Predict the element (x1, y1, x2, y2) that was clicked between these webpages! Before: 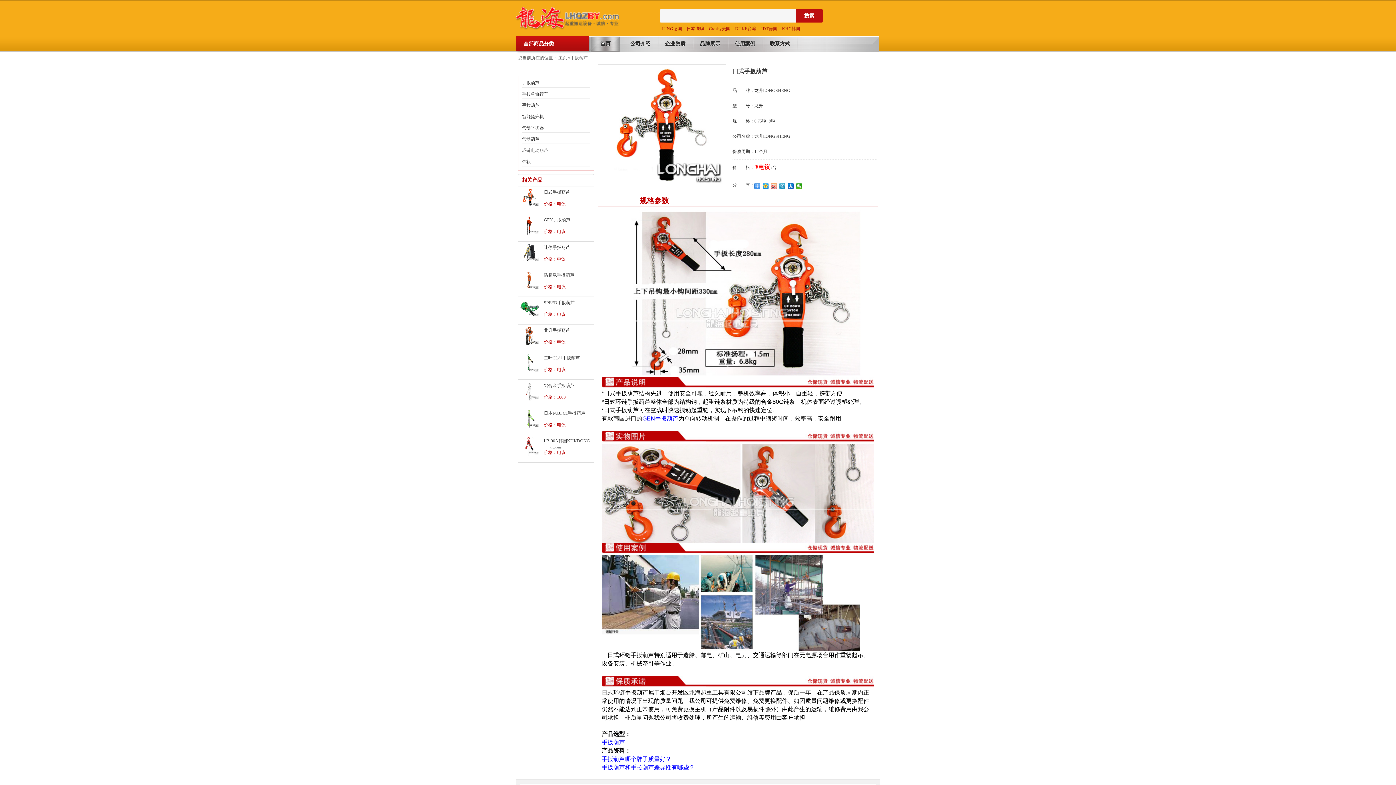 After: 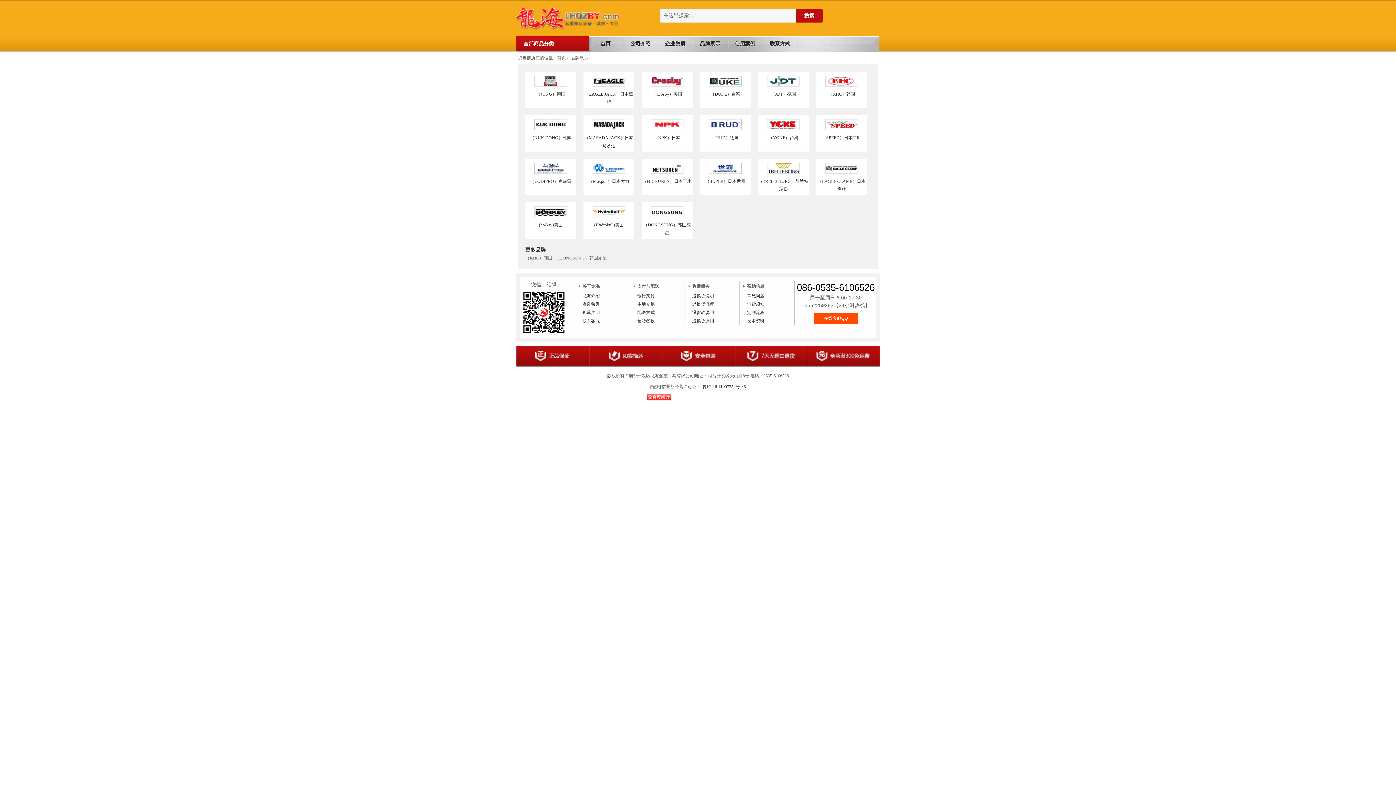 Action: bbox: (700, 41, 720, 46) label: 品牌展示